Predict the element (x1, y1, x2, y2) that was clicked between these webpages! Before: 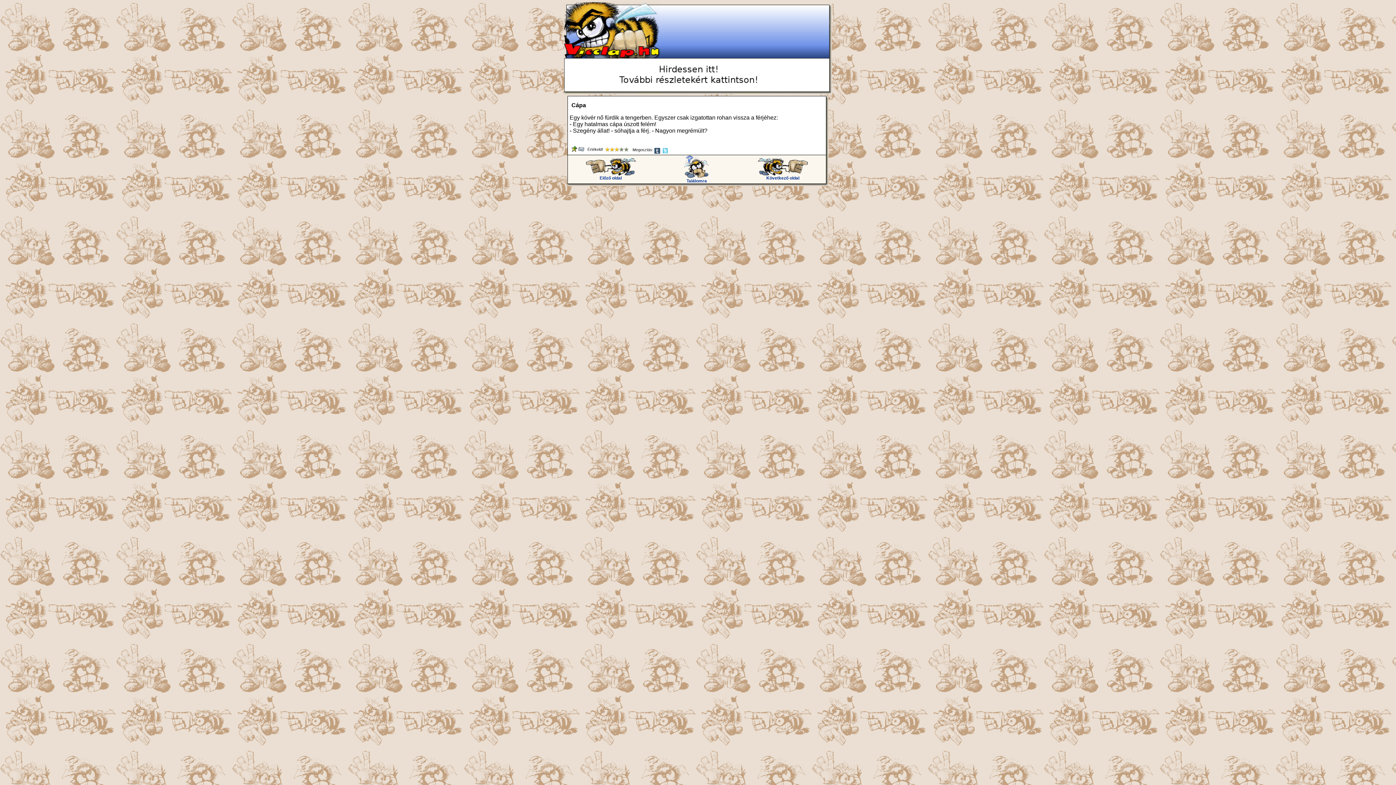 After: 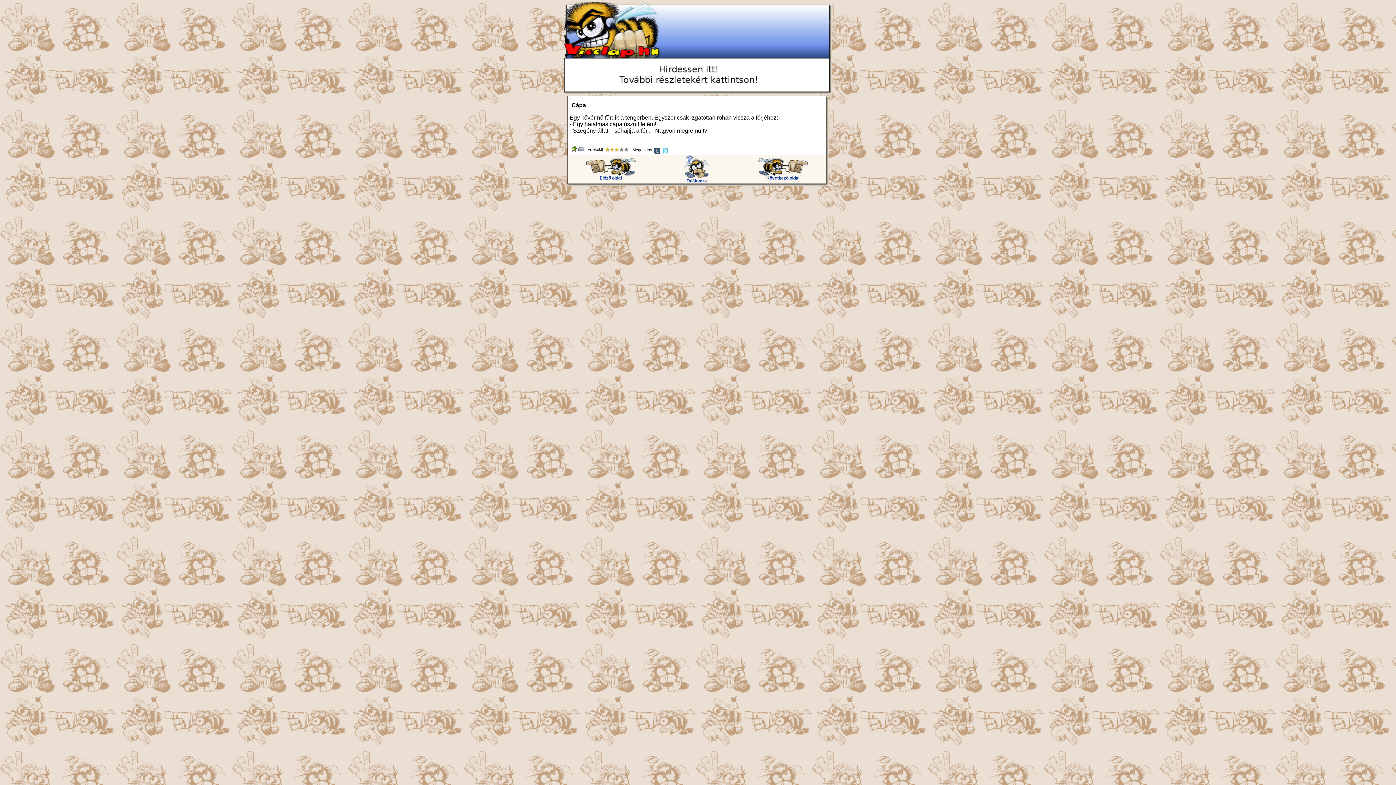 Action: bbox: (571, 148, 578, 152)